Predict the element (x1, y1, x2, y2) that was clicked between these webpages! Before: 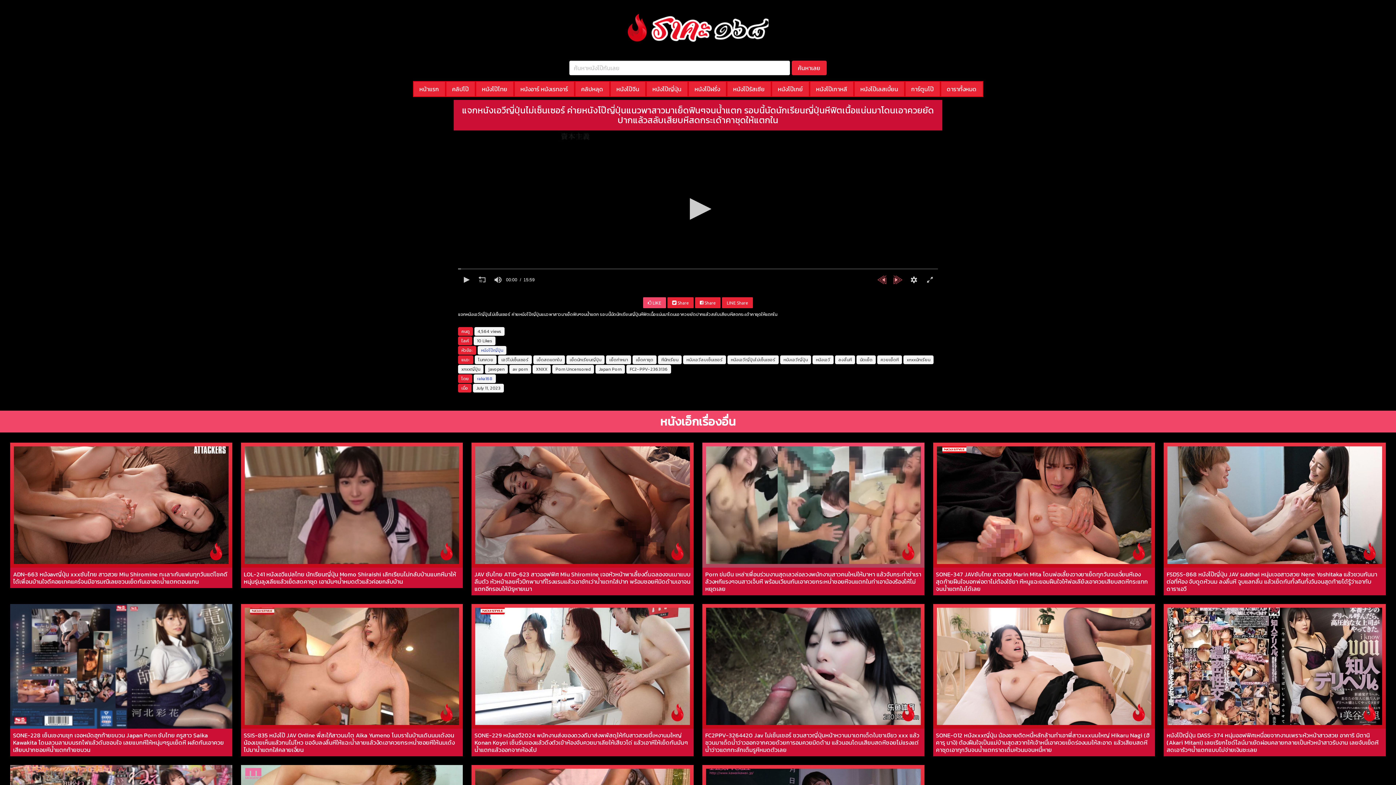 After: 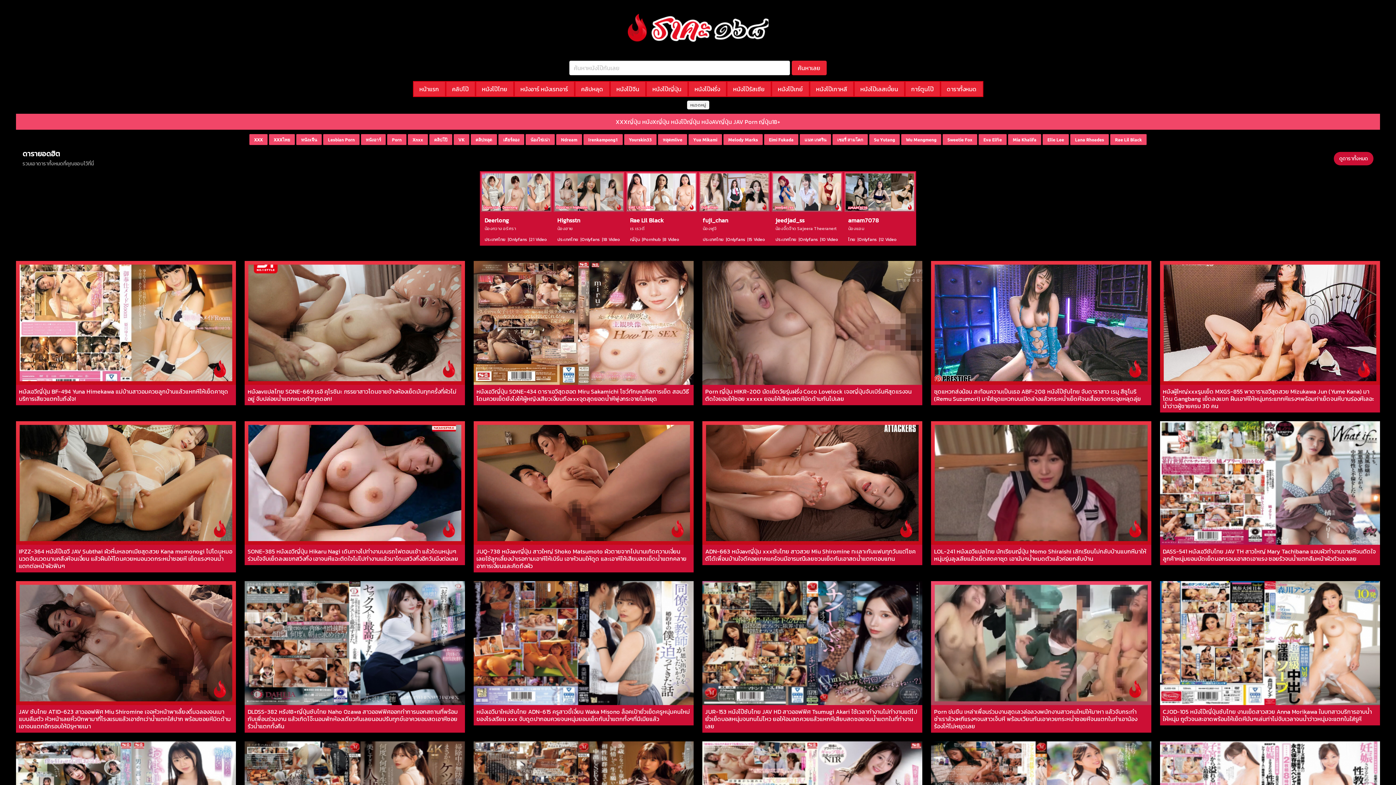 Action: bbox: (481, 347, 503, 353) label: หนังโป๊ญี่ปุ่น